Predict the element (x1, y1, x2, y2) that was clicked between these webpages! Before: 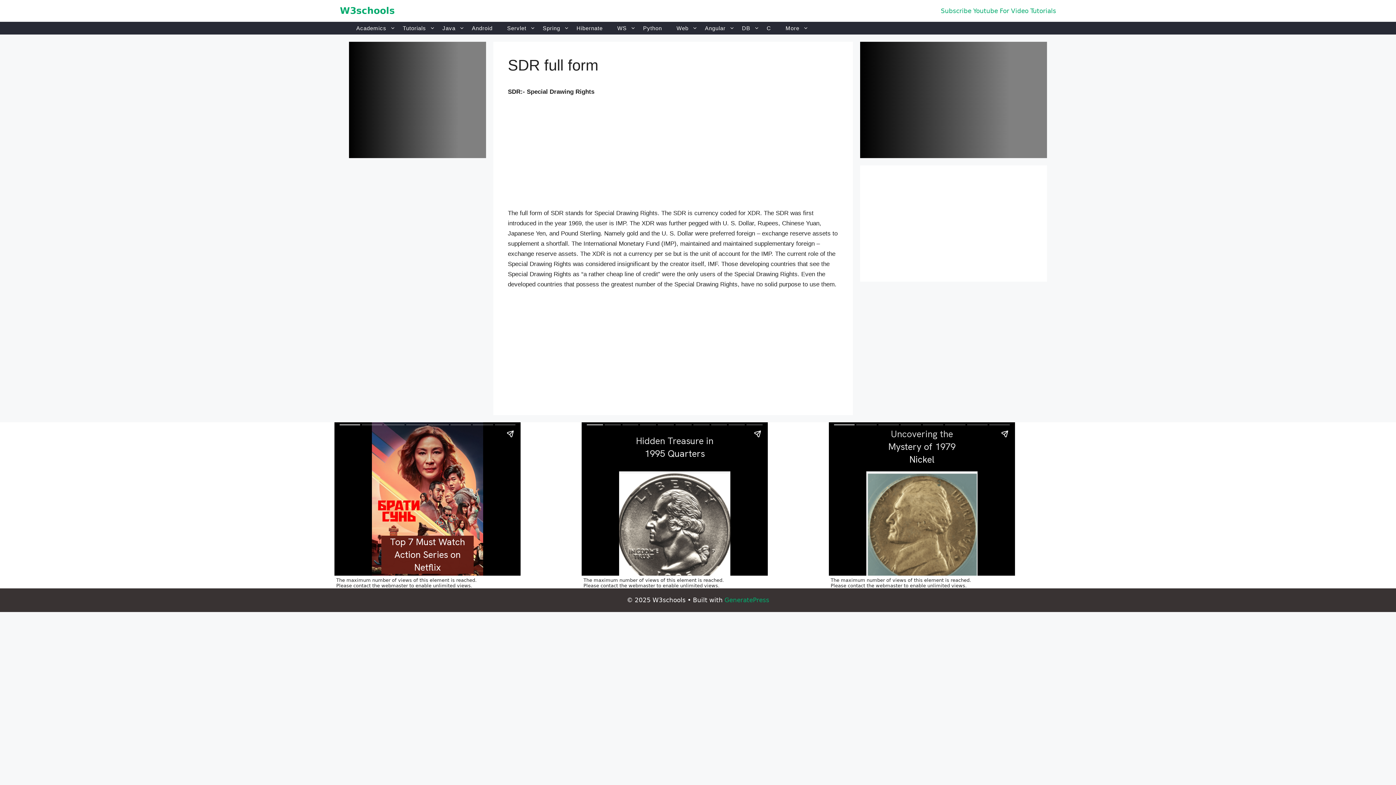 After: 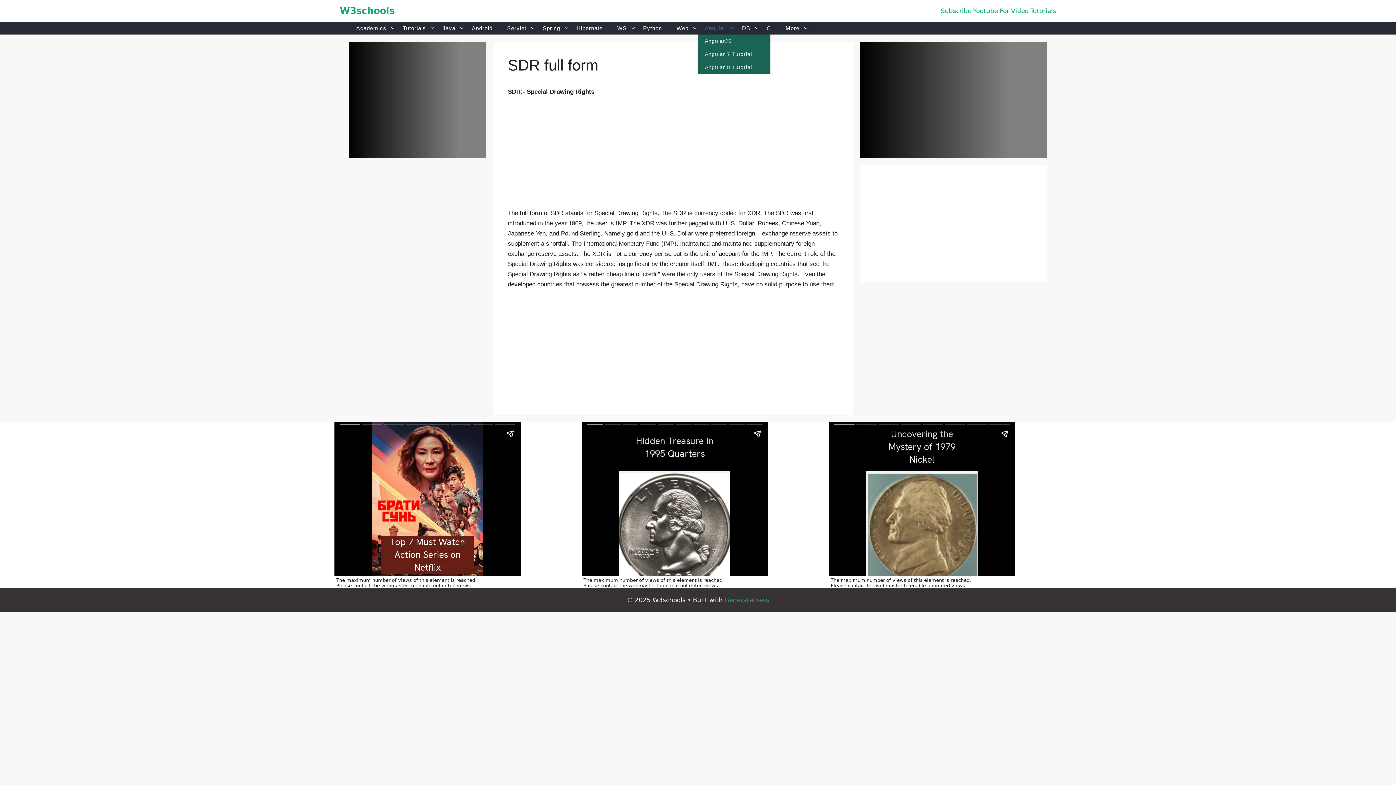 Action: label: Angular bbox: (697, 21, 734, 34)